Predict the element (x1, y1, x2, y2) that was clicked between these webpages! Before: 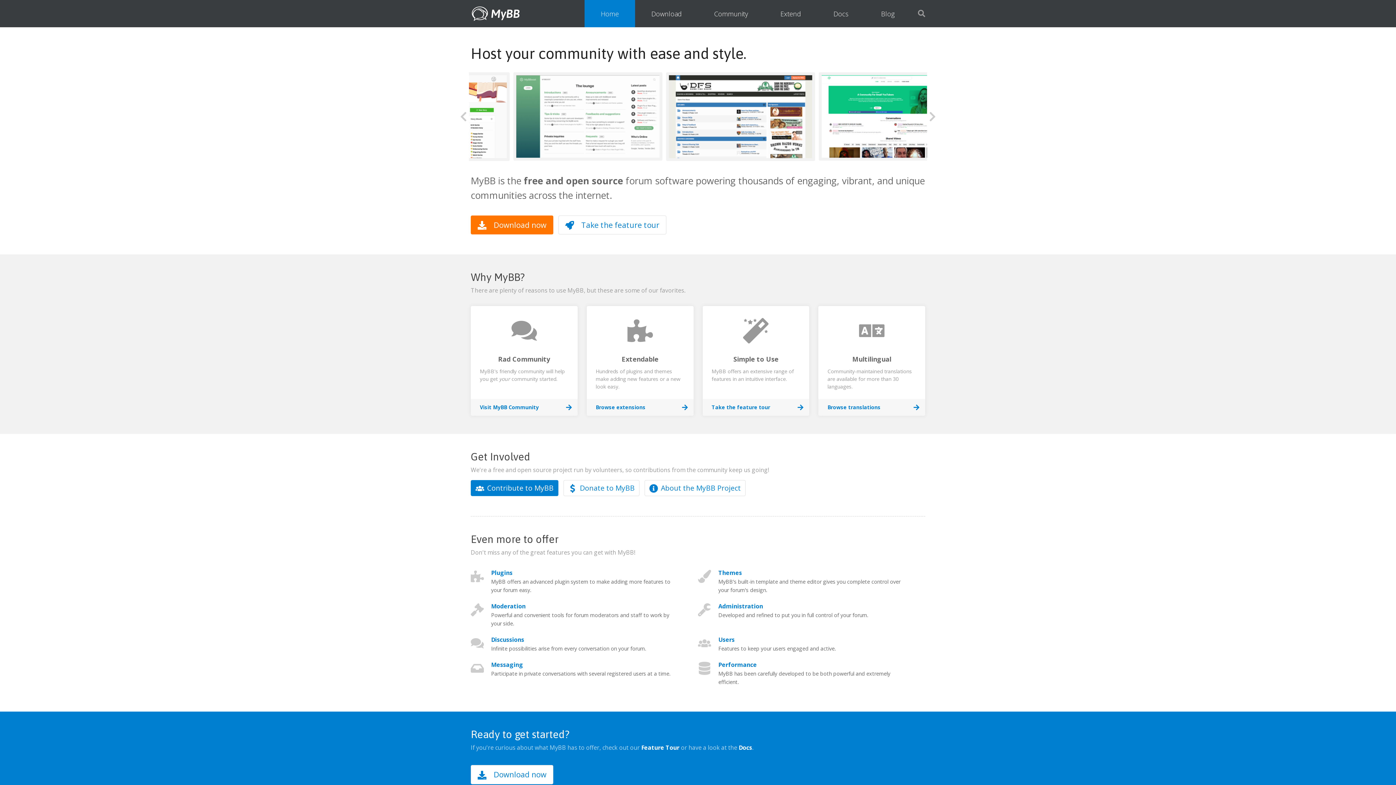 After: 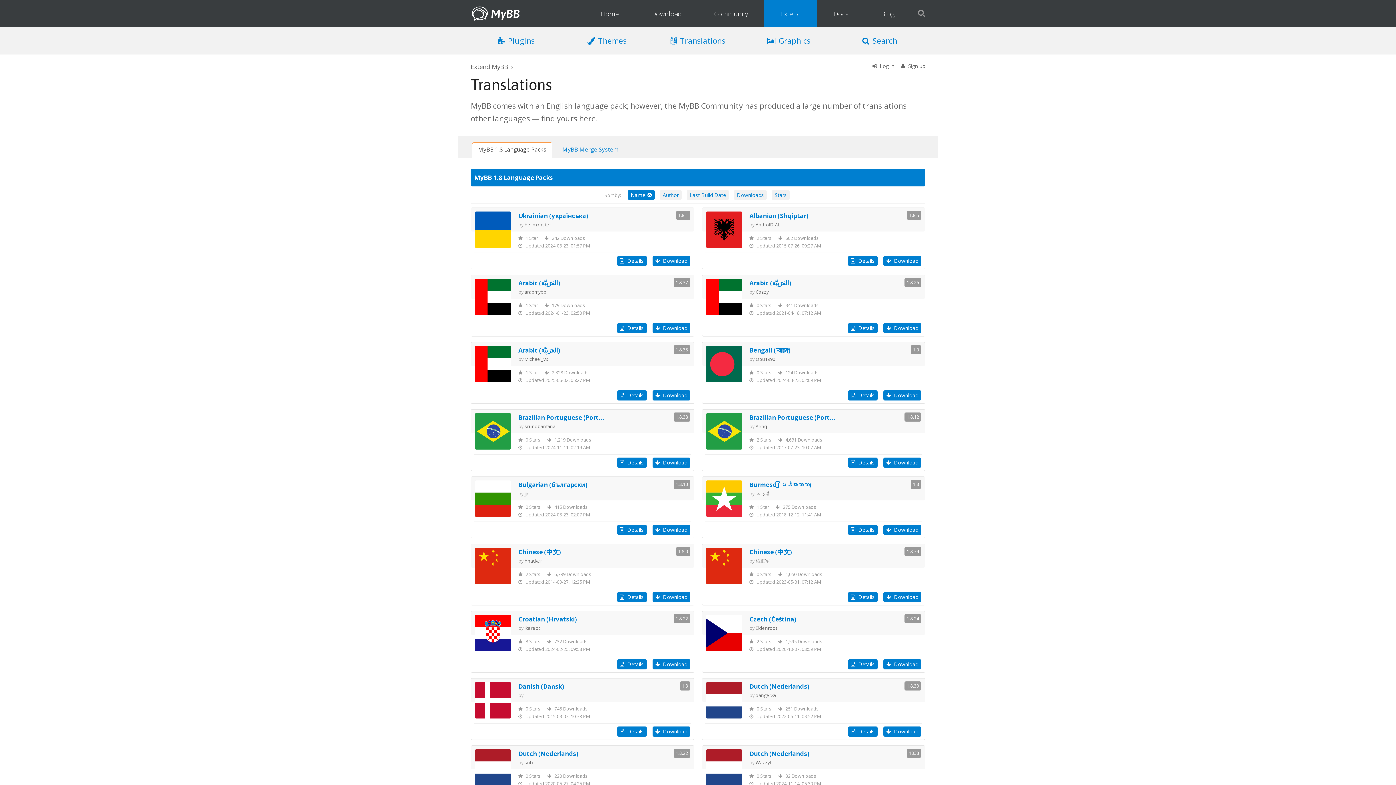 Action: bbox: (818, 306, 925, 416) label: Multilingual

Community-maintained translations are available for more than 30 languages.

Browse translations